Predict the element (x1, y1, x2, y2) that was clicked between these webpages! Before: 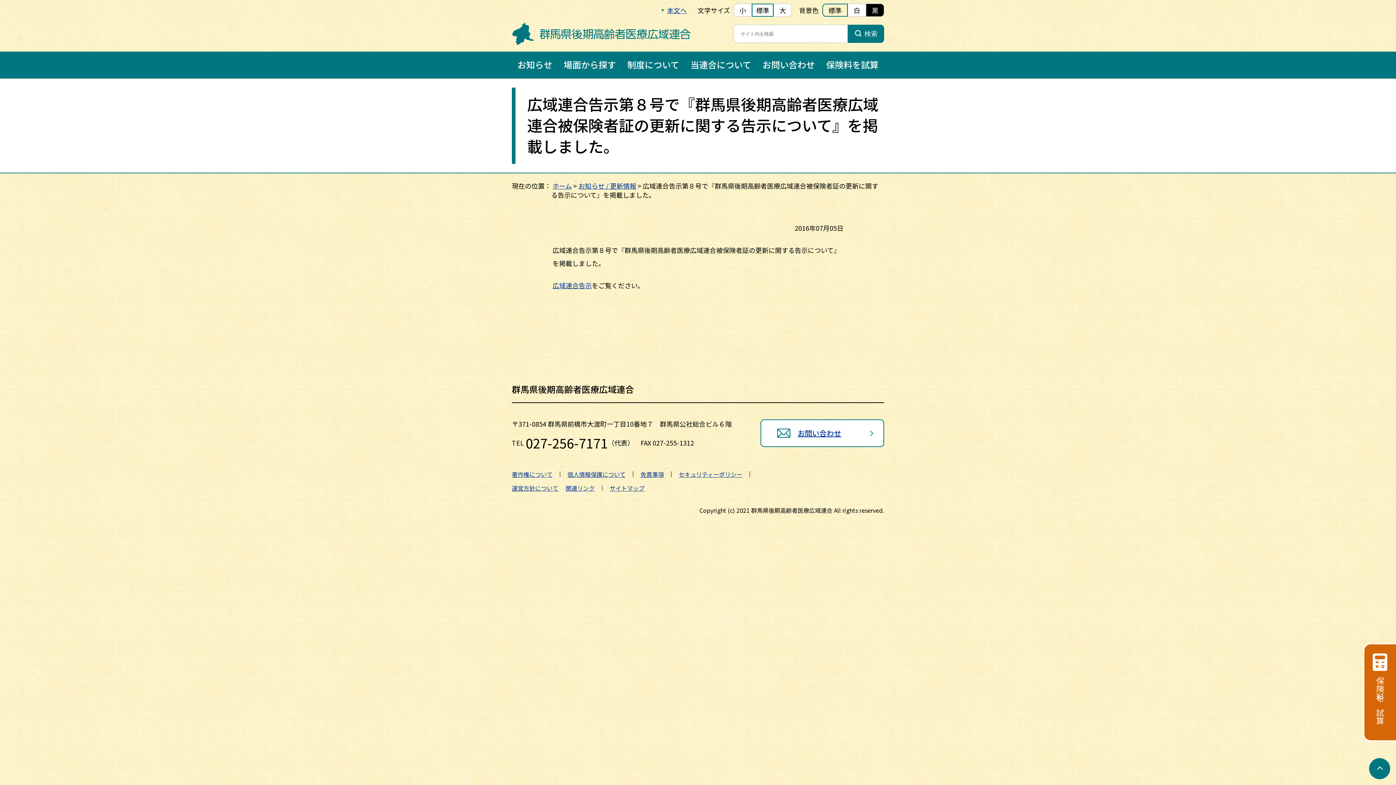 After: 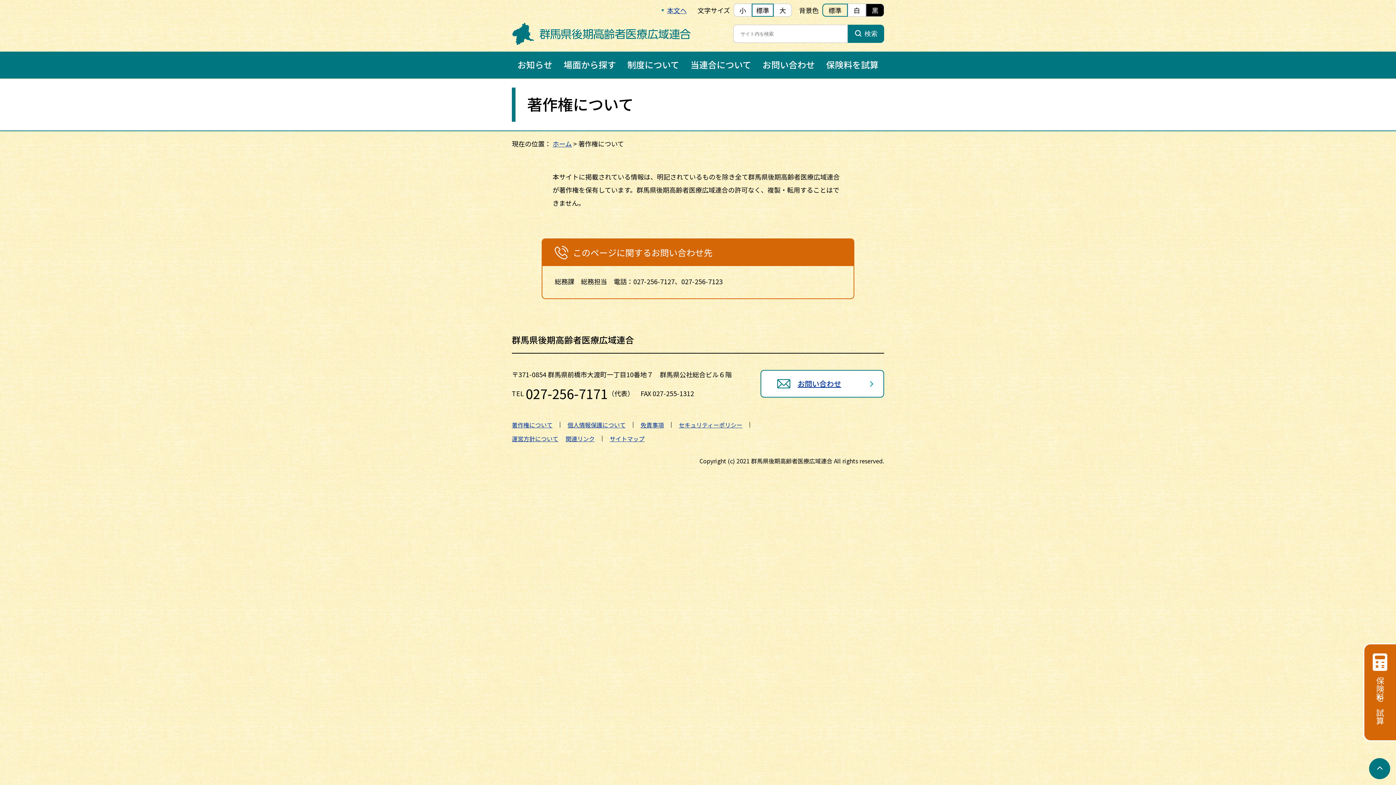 Action: bbox: (512, 470, 552, 478) label: 著作権について